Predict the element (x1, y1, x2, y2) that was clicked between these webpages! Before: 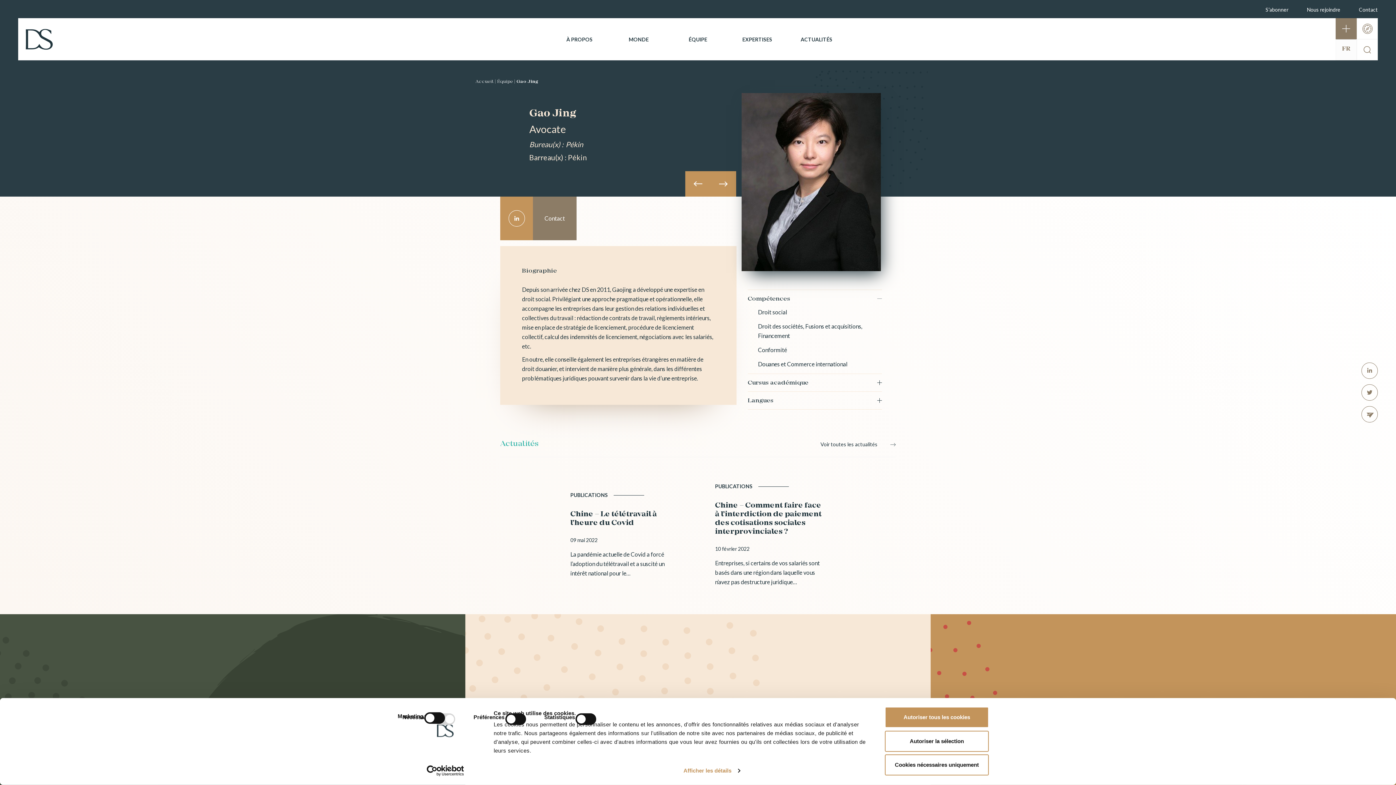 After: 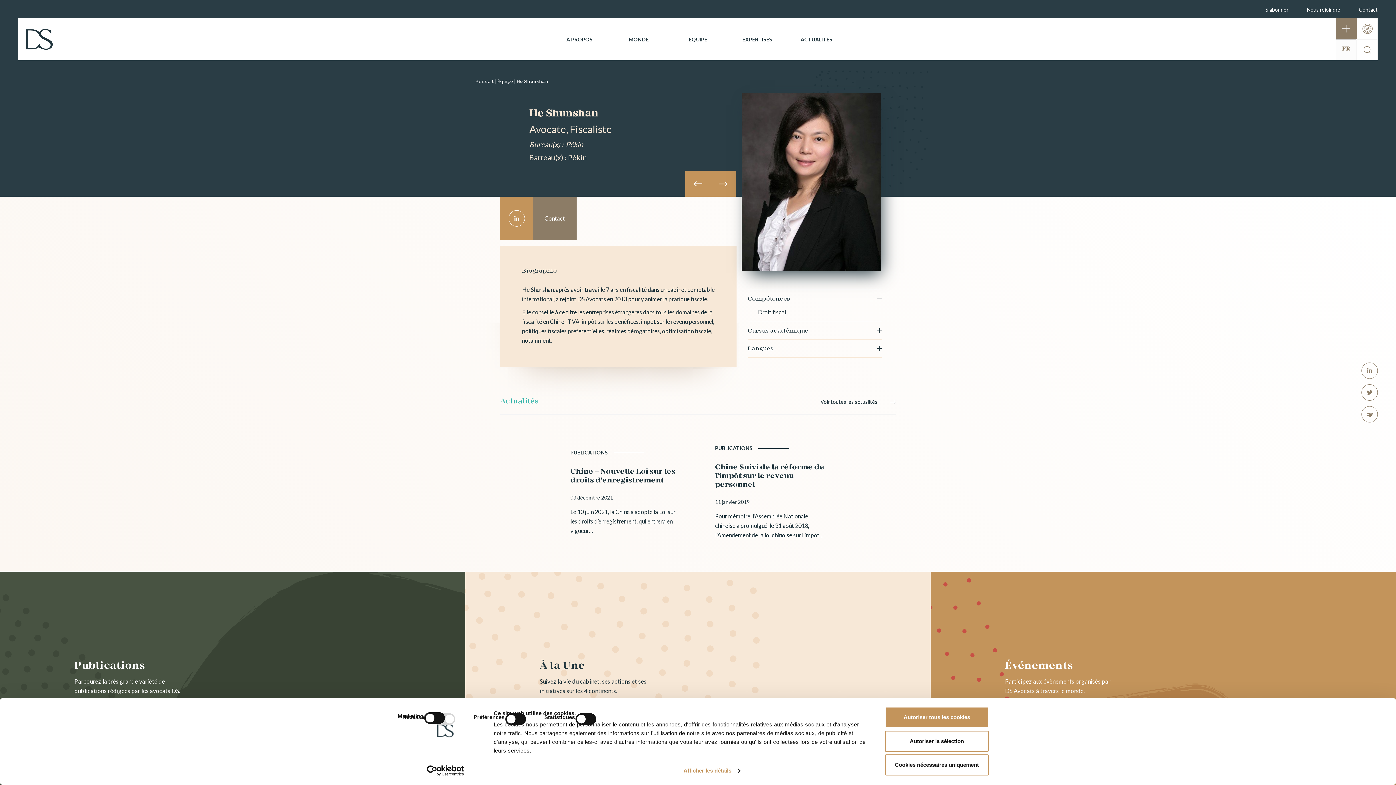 Action: bbox: (685, 171, 710, 196)